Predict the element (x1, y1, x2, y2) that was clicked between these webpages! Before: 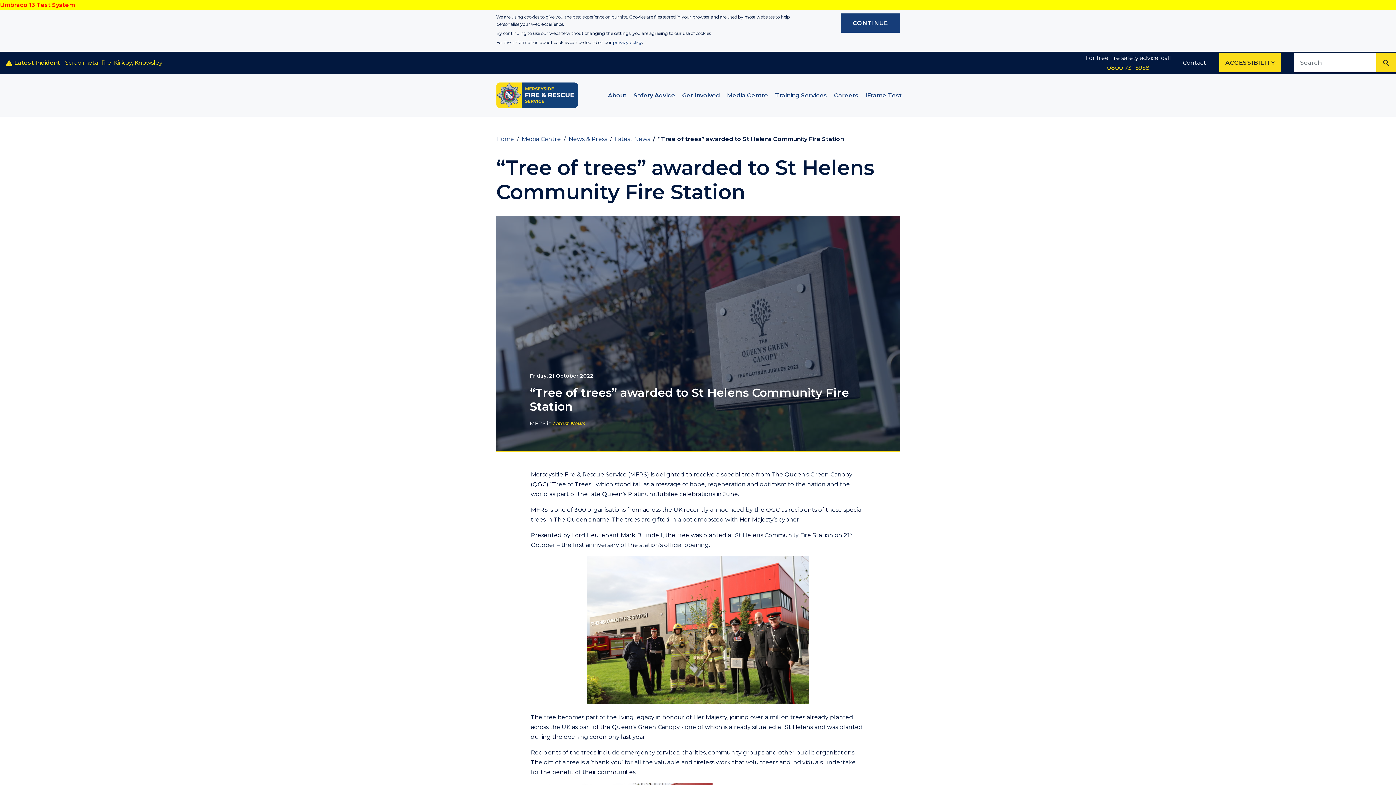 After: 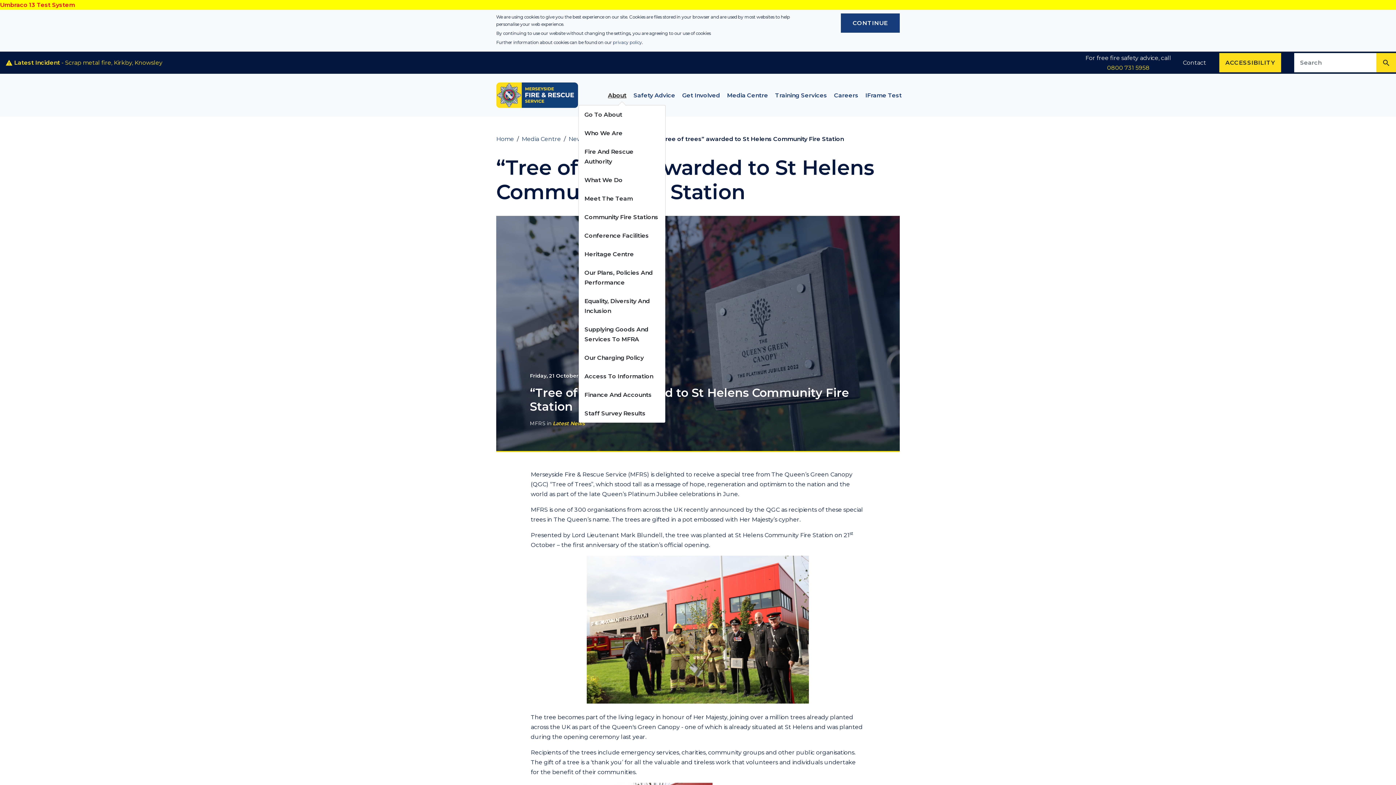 Action: label: About bbox: (607, 86, 627, 104)